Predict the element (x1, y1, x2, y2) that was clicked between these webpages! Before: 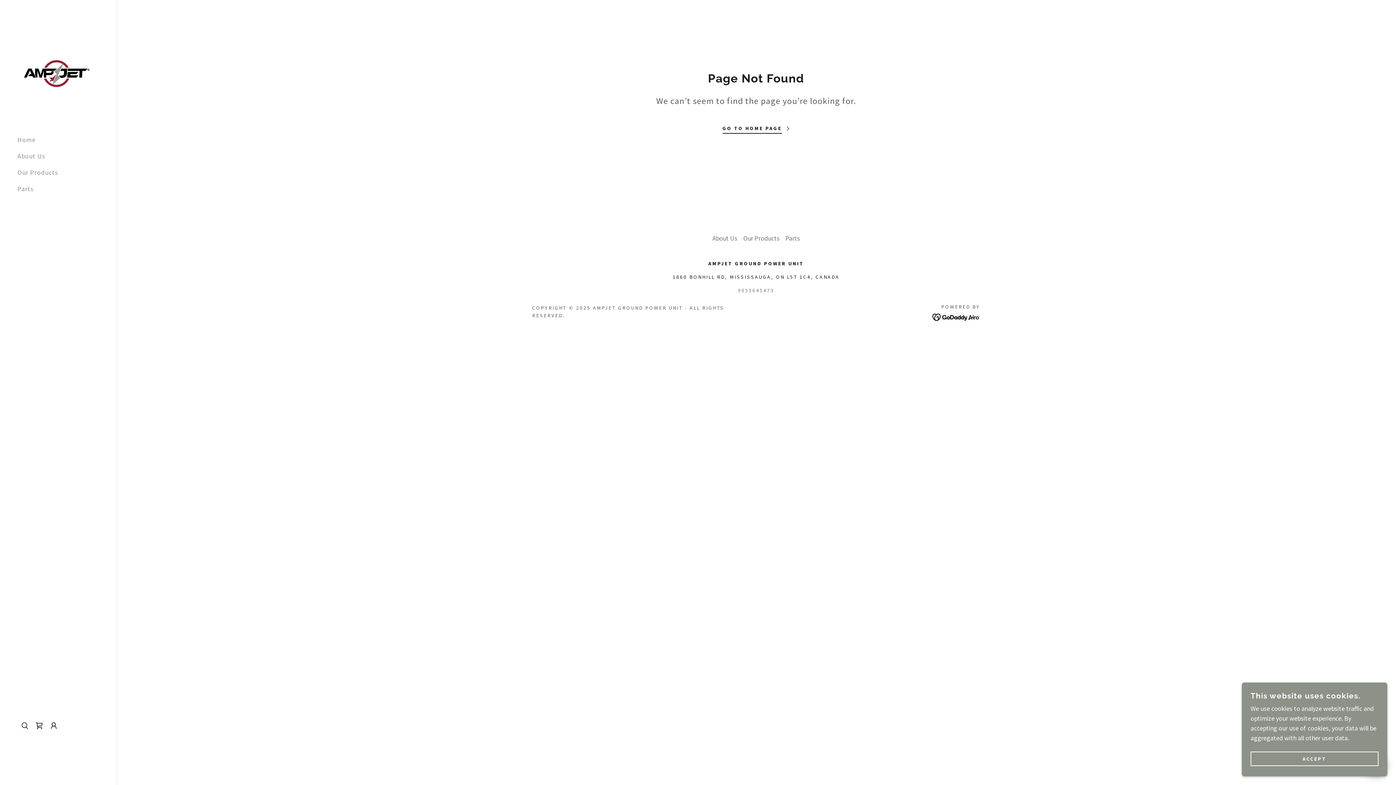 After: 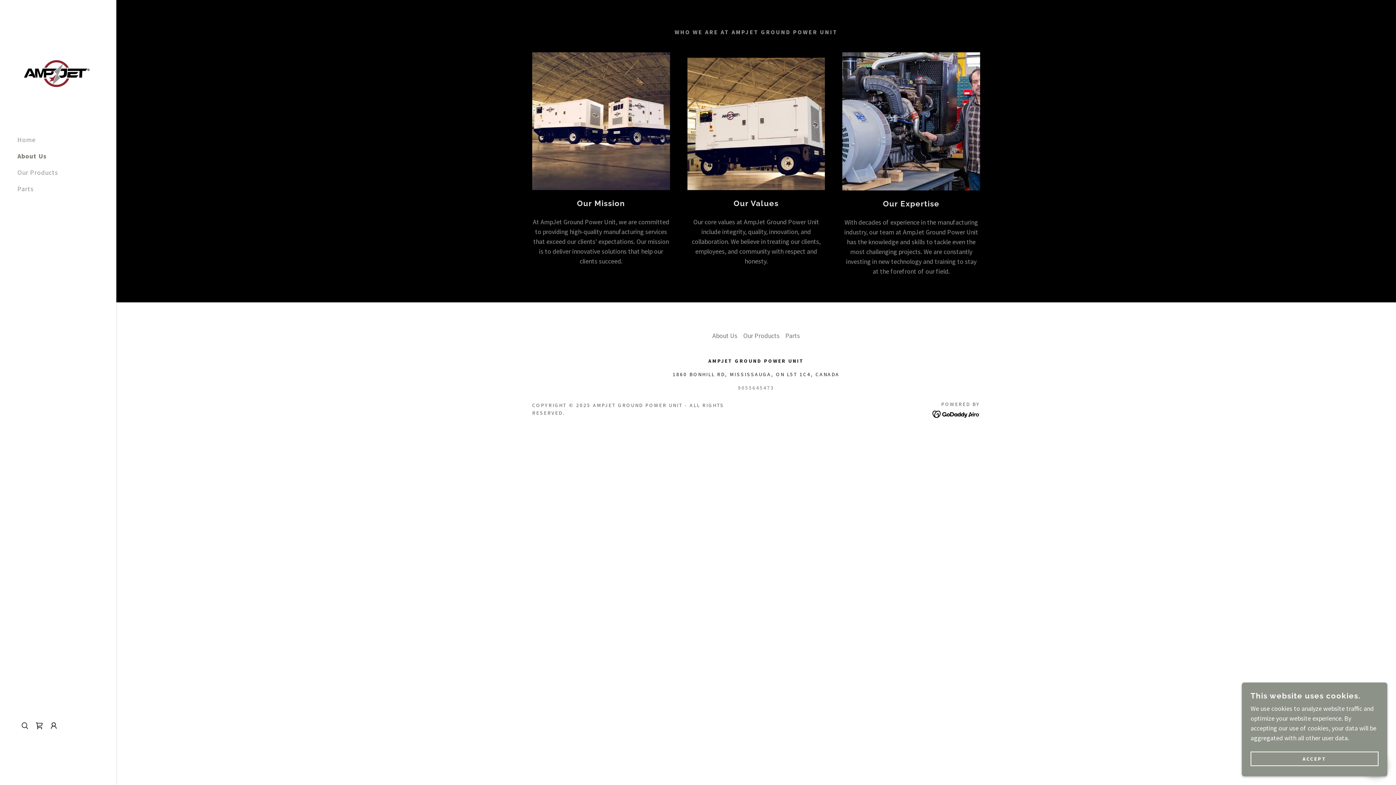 Action: label: About Us bbox: (709, 231, 740, 245)